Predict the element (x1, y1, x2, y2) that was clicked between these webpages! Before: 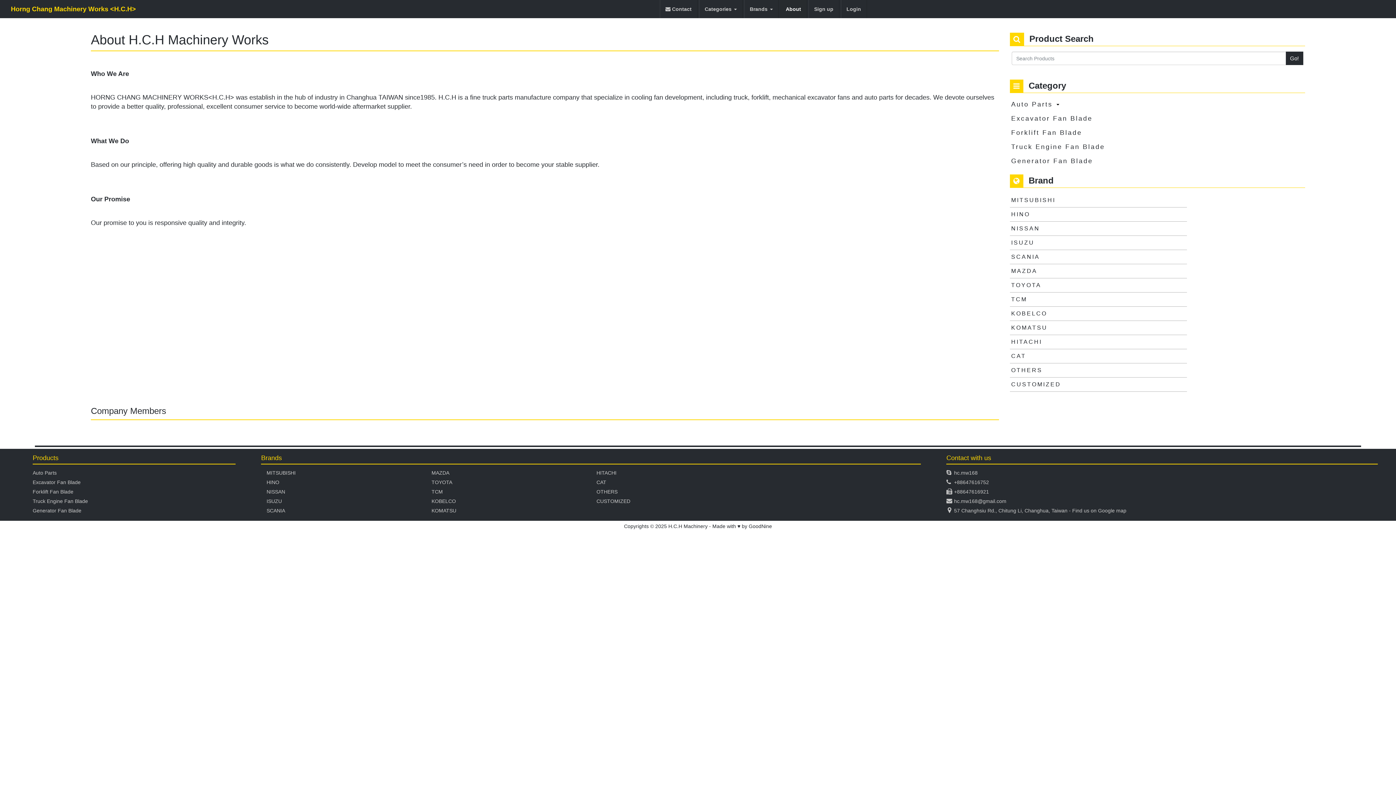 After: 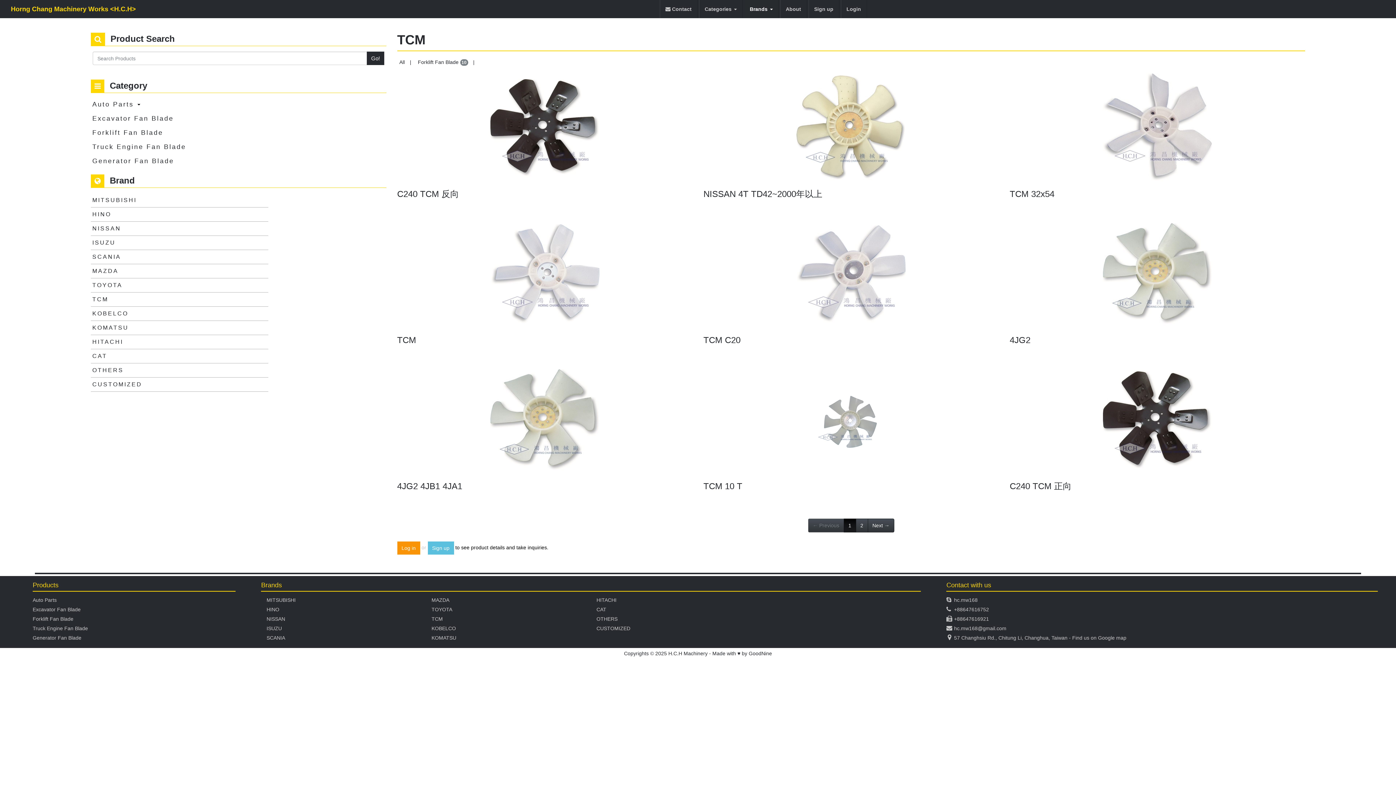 Action: label: TCM bbox: (431, 489, 442, 494)